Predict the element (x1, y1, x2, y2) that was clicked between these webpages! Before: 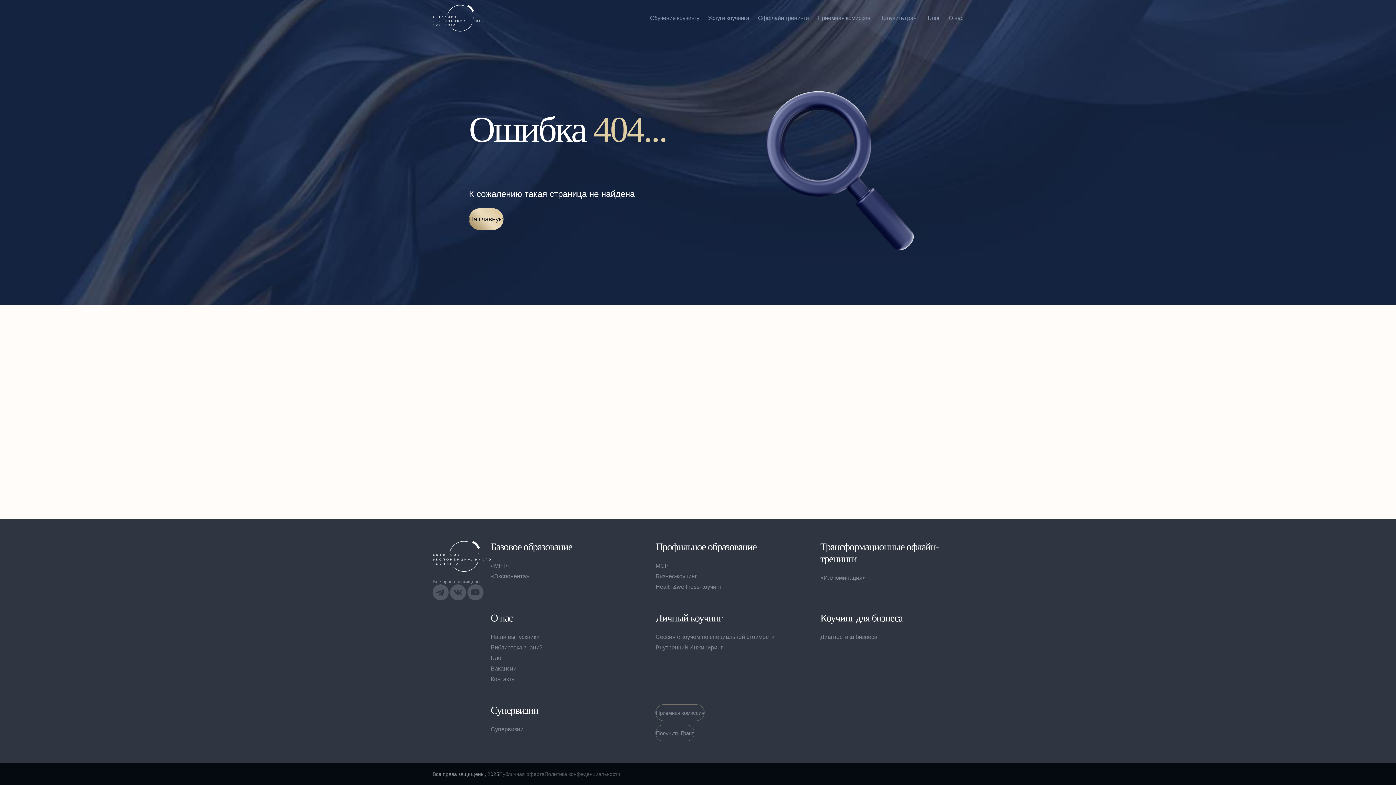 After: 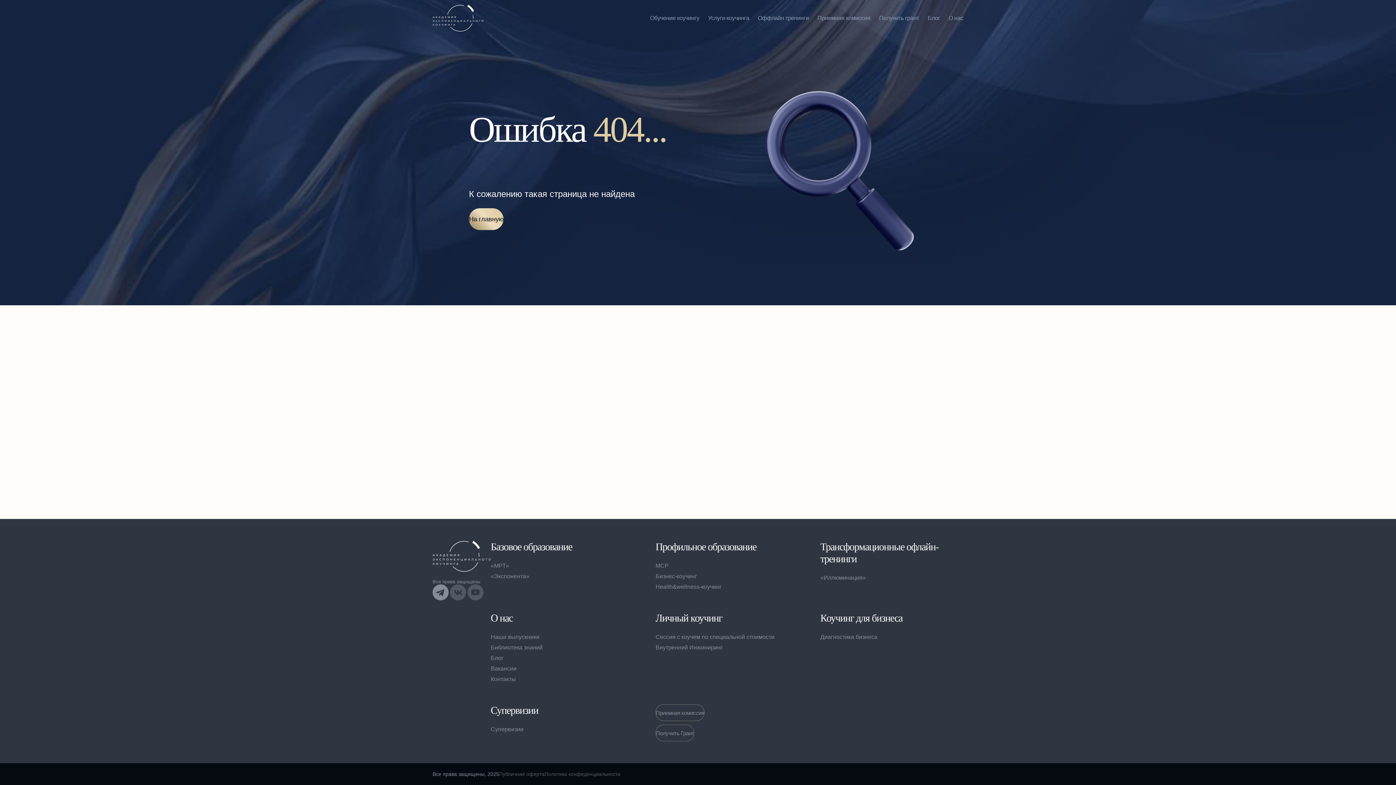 Action: bbox: (432, 595, 450, 601) label:  